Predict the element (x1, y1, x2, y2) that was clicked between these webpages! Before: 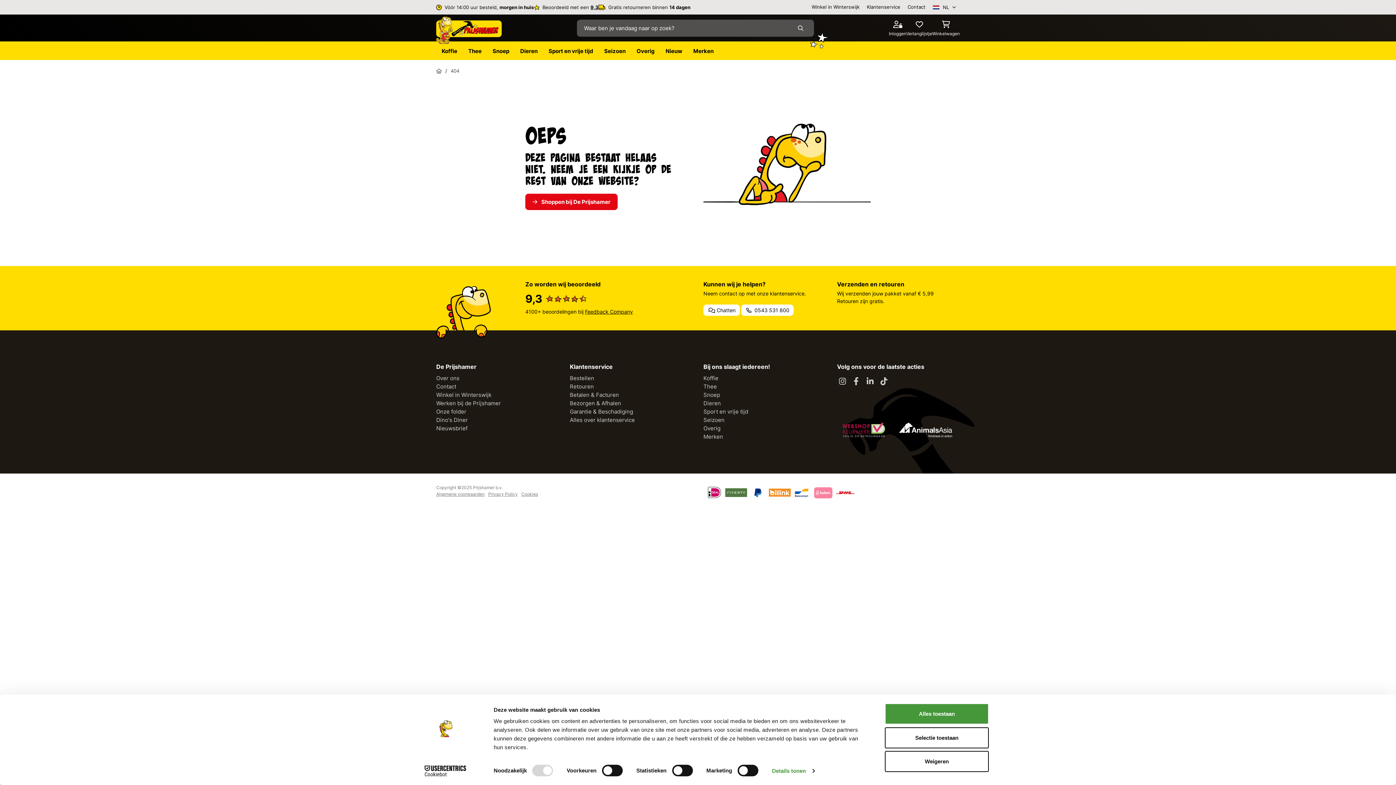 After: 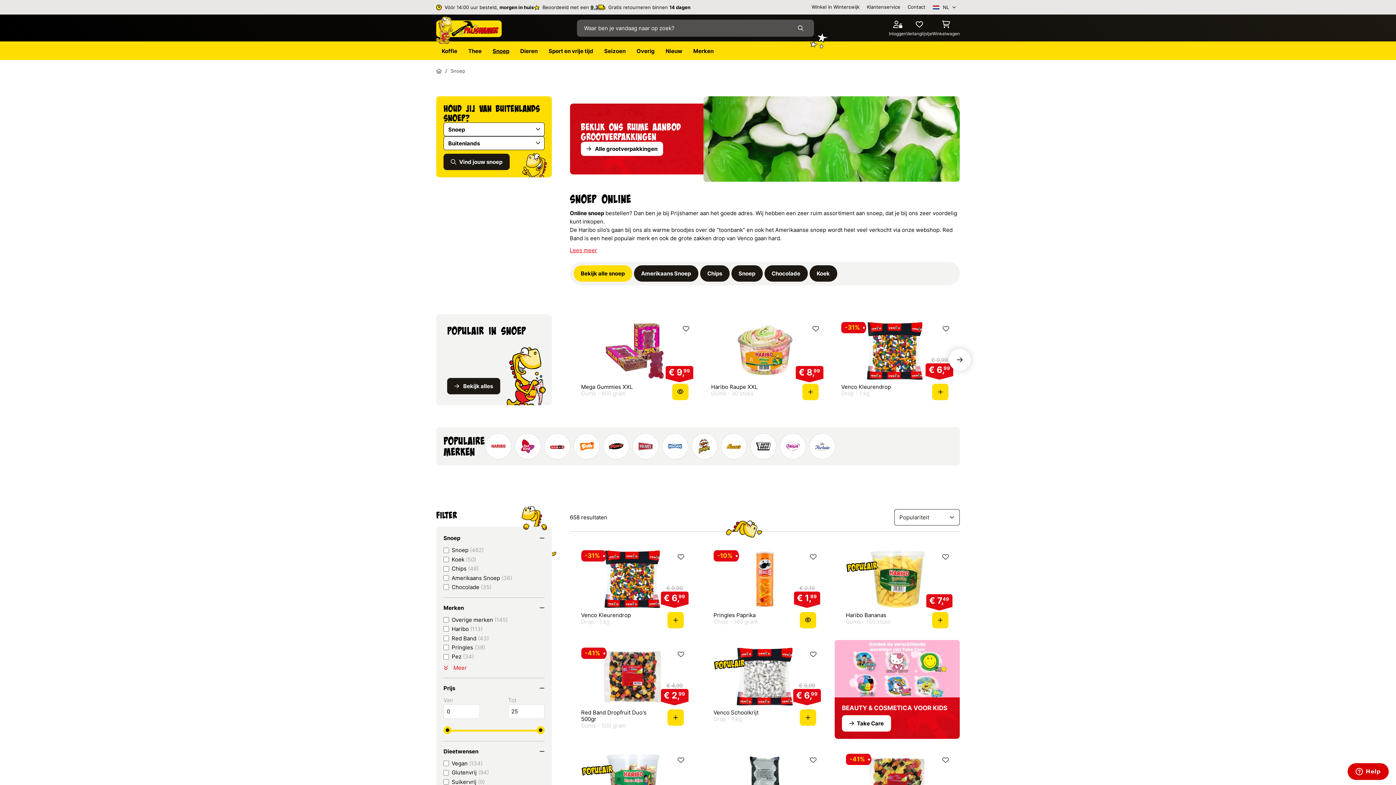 Action: label: Snoep bbox: (703, 390, 720, 399)